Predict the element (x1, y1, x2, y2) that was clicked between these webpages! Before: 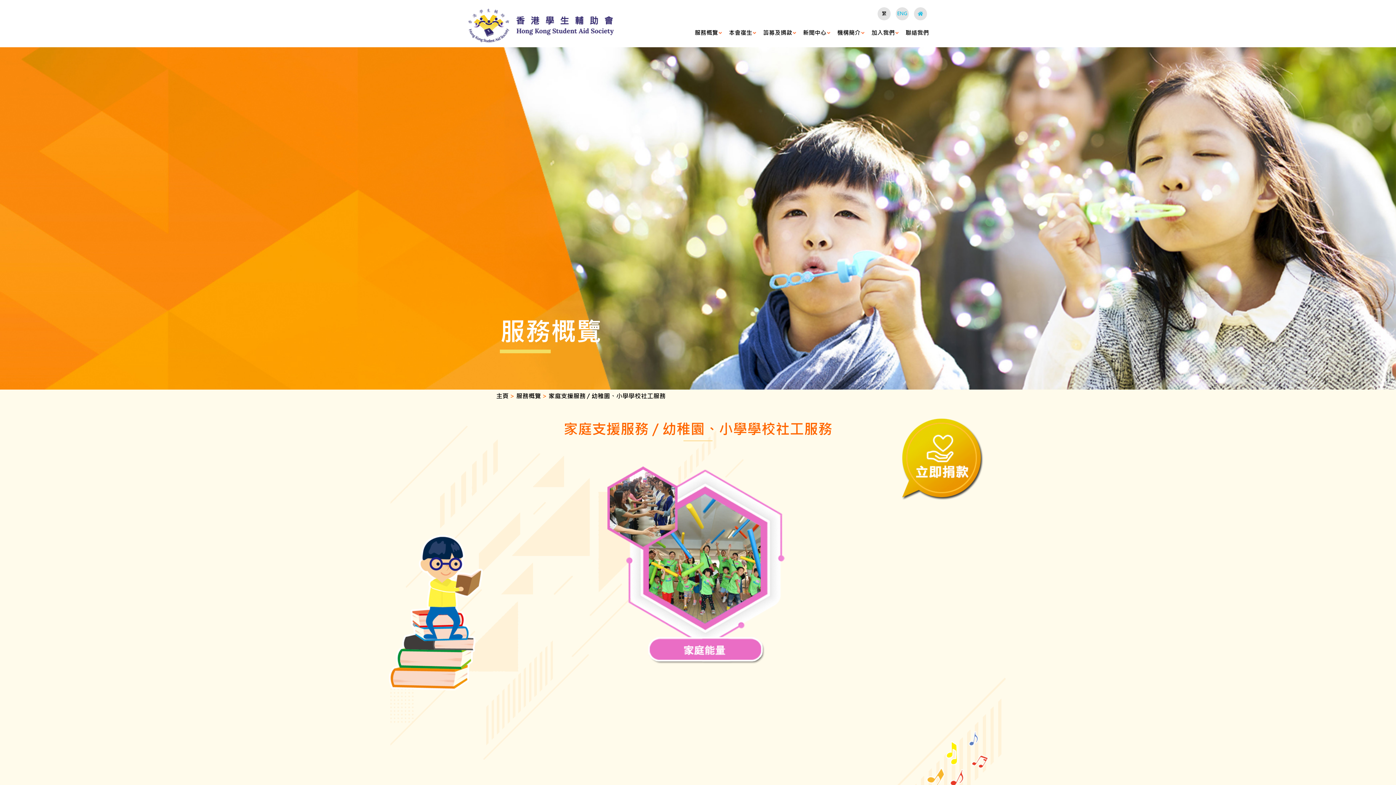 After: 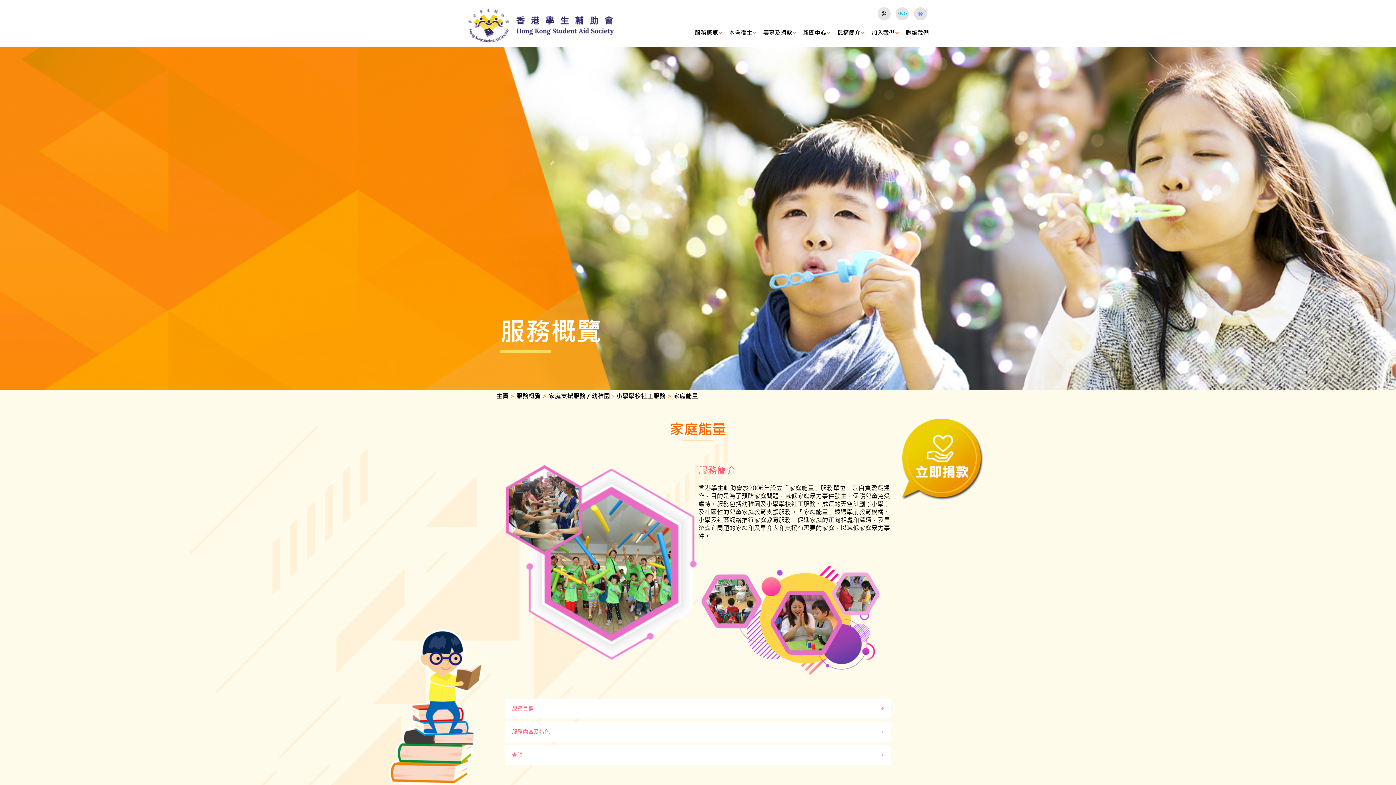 Action: bbox: (601, 659, 794, 667)